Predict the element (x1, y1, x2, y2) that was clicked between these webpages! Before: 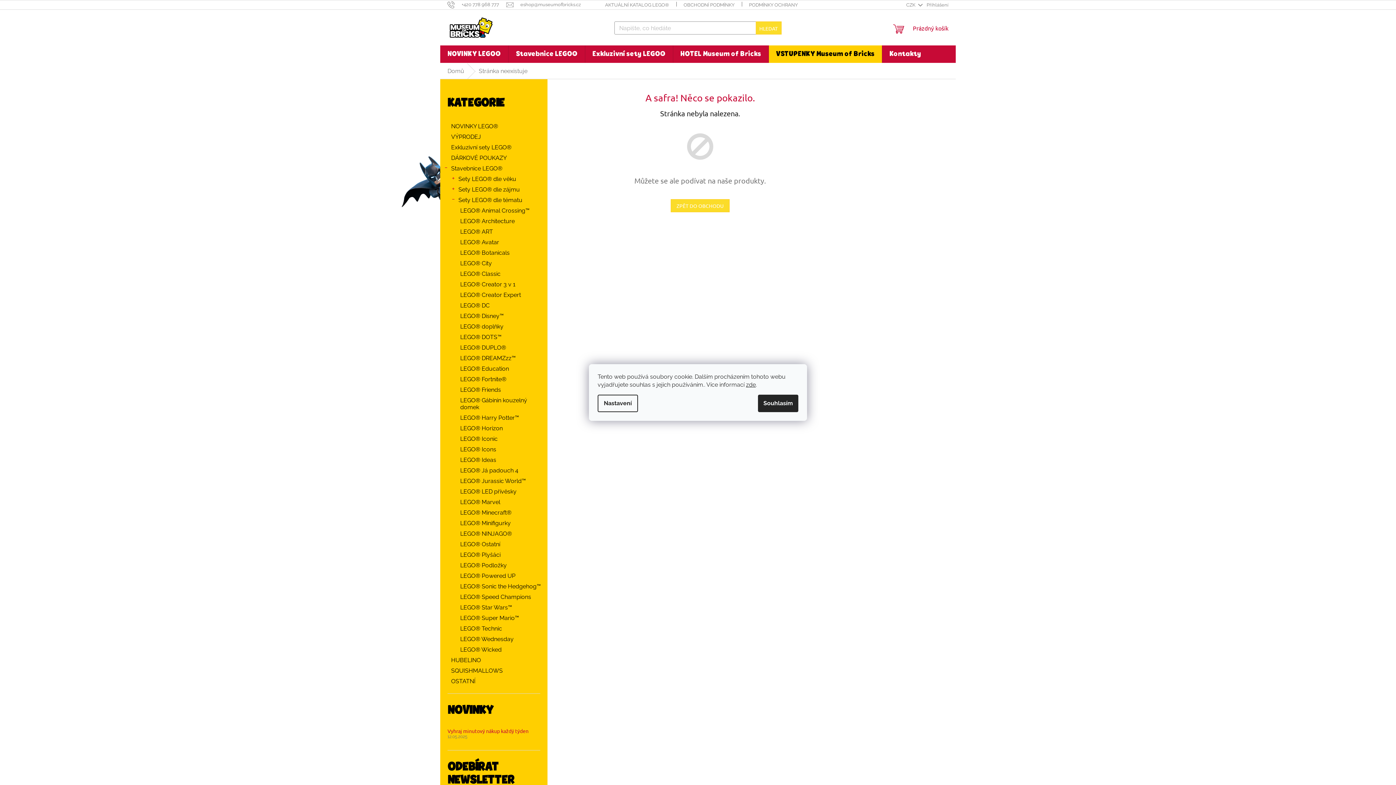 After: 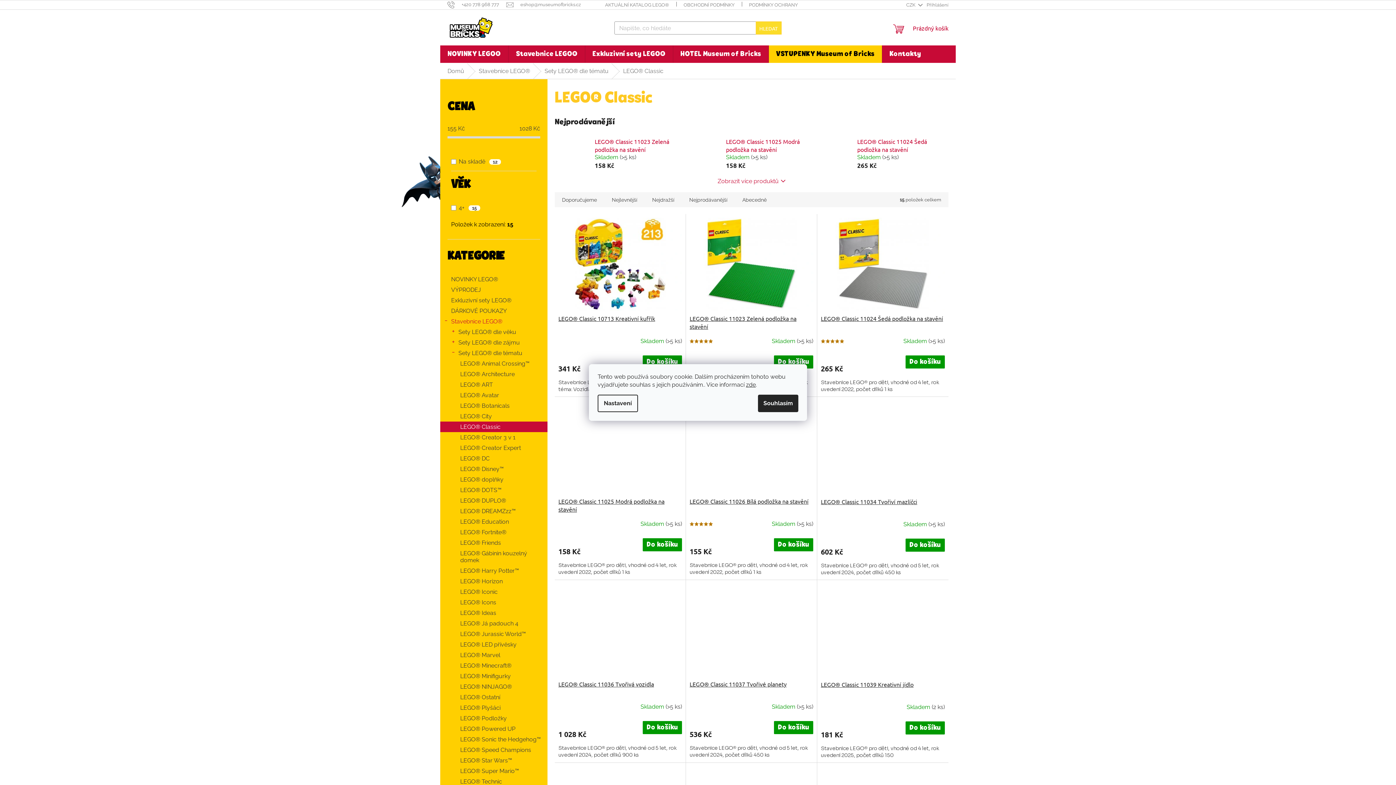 Action: bbox: (440, 268, 547, 279) label: LEGO® Classic